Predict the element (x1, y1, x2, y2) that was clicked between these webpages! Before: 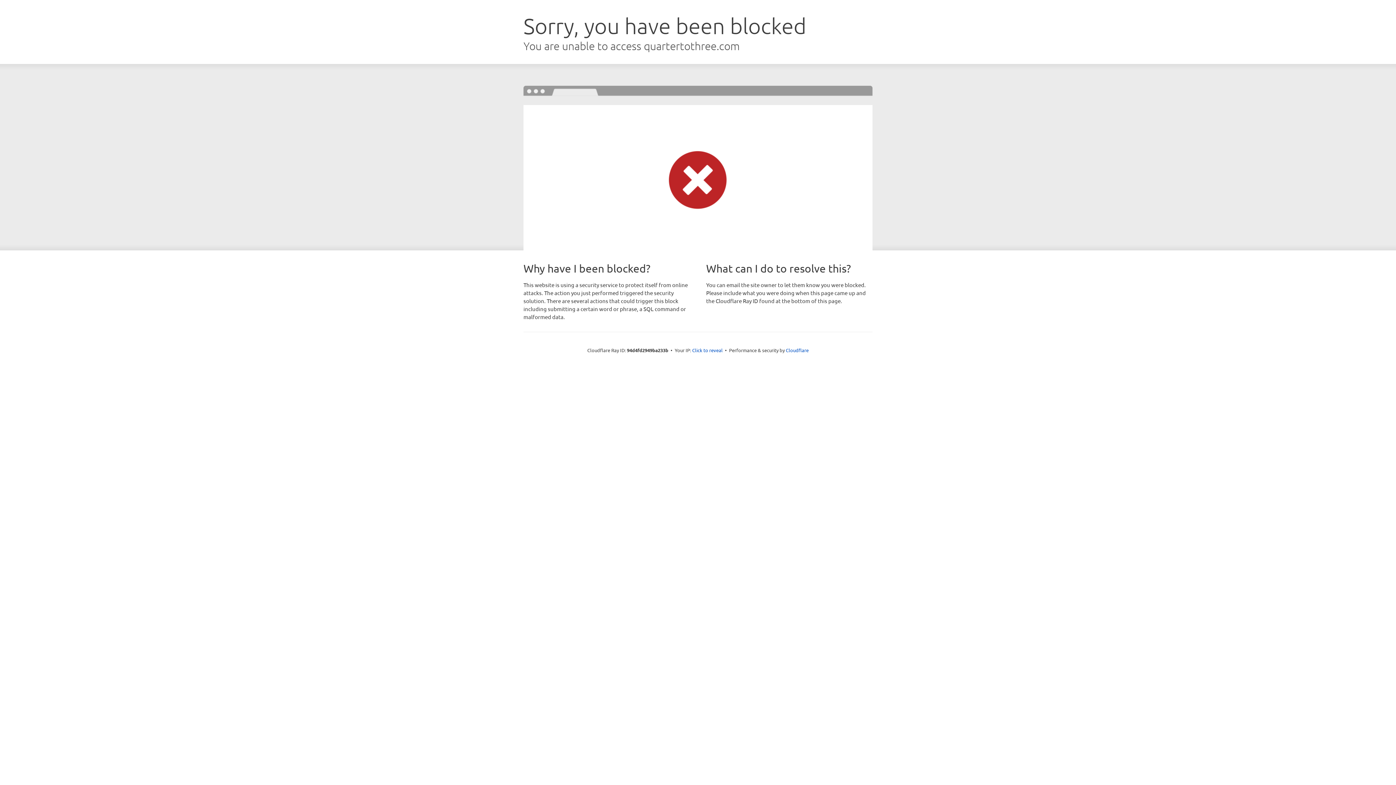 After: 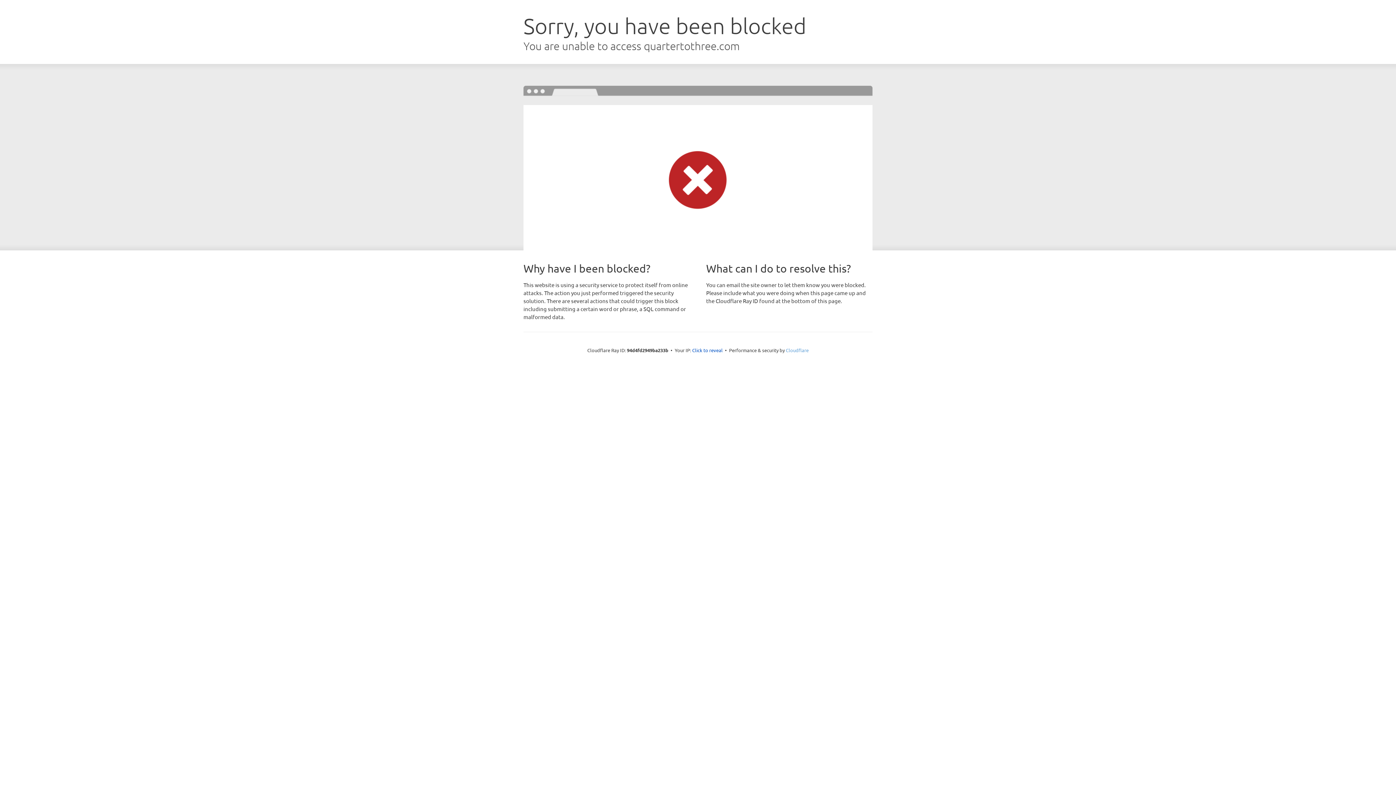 Action: bbox: (786, 347, 808, 353) label: Cloudflare